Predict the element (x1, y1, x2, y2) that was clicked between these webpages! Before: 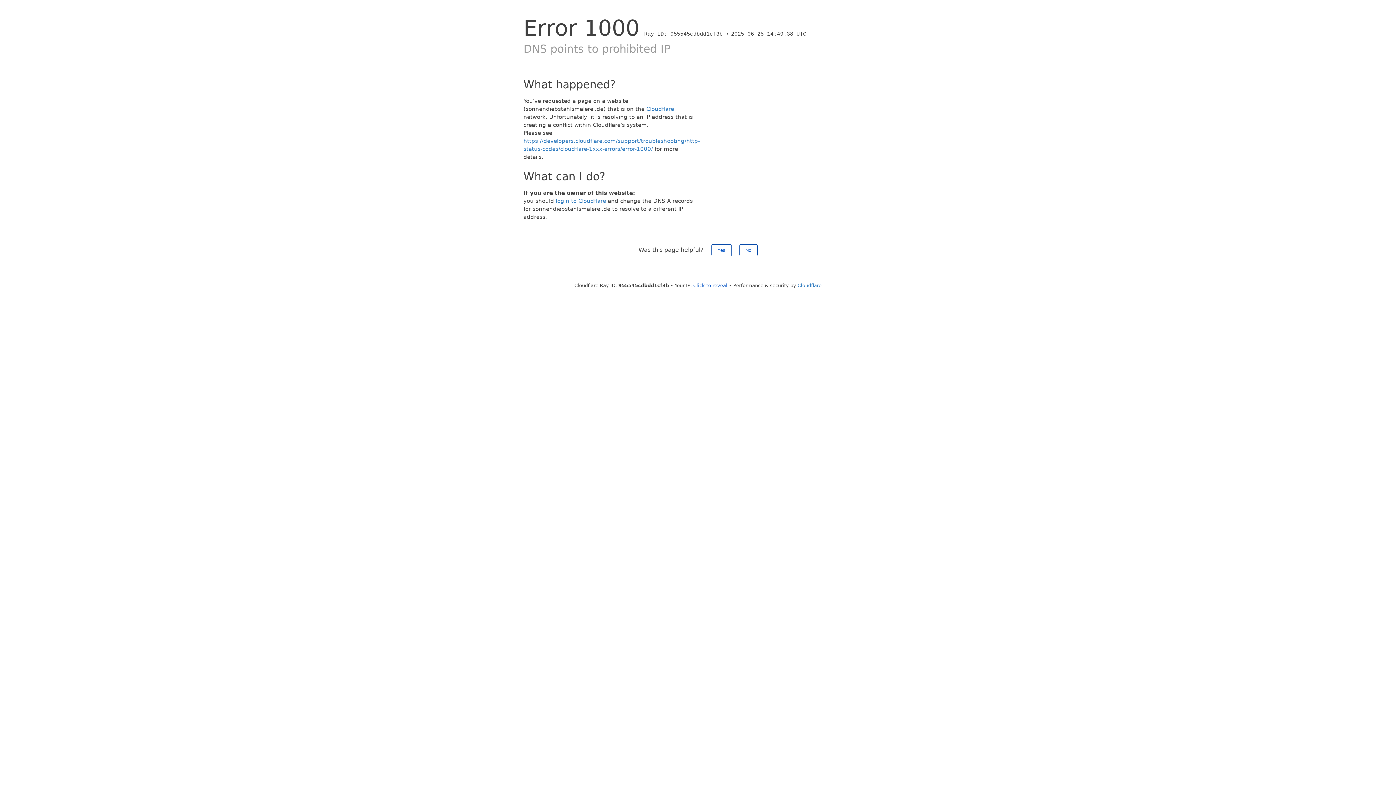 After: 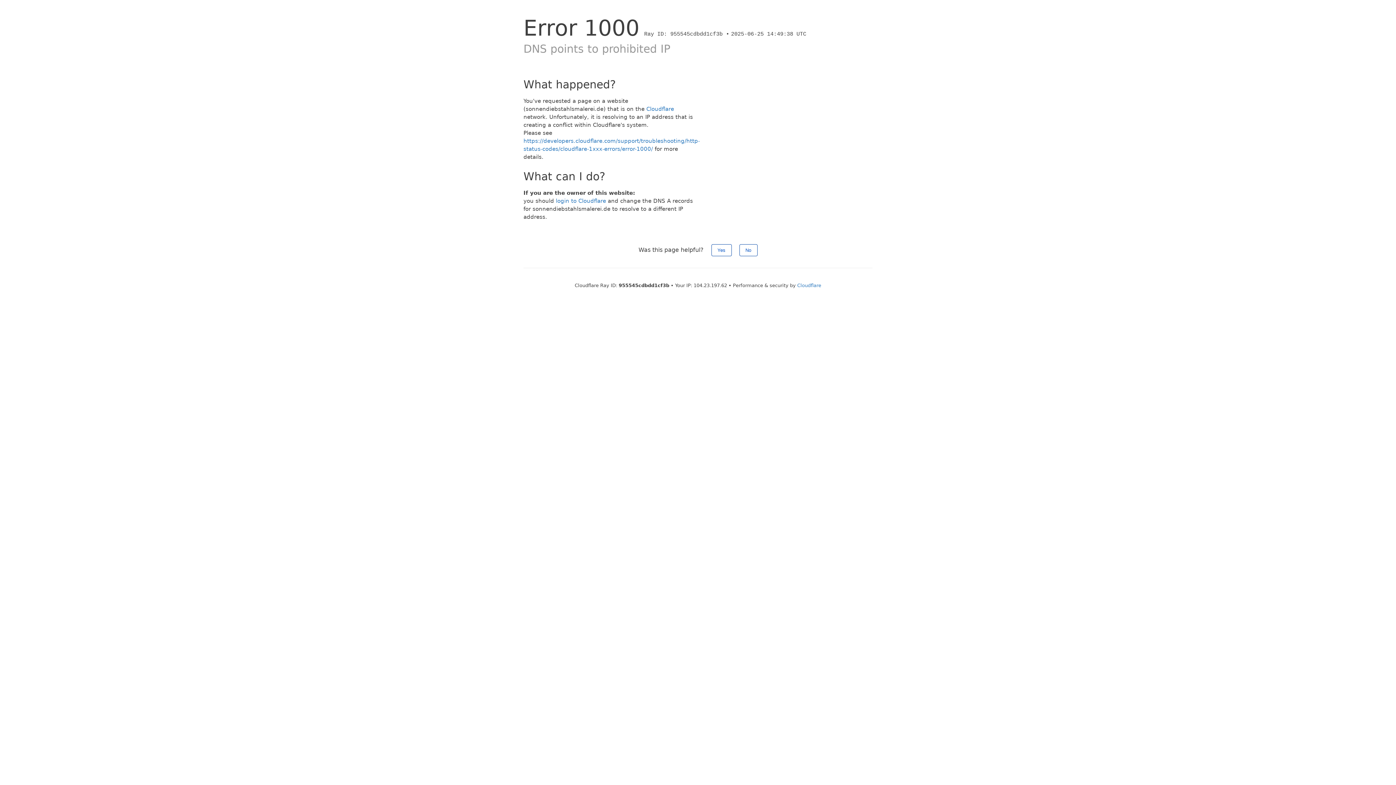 Action: label: Click to reveal bbox: (693, 282, 727, 288)